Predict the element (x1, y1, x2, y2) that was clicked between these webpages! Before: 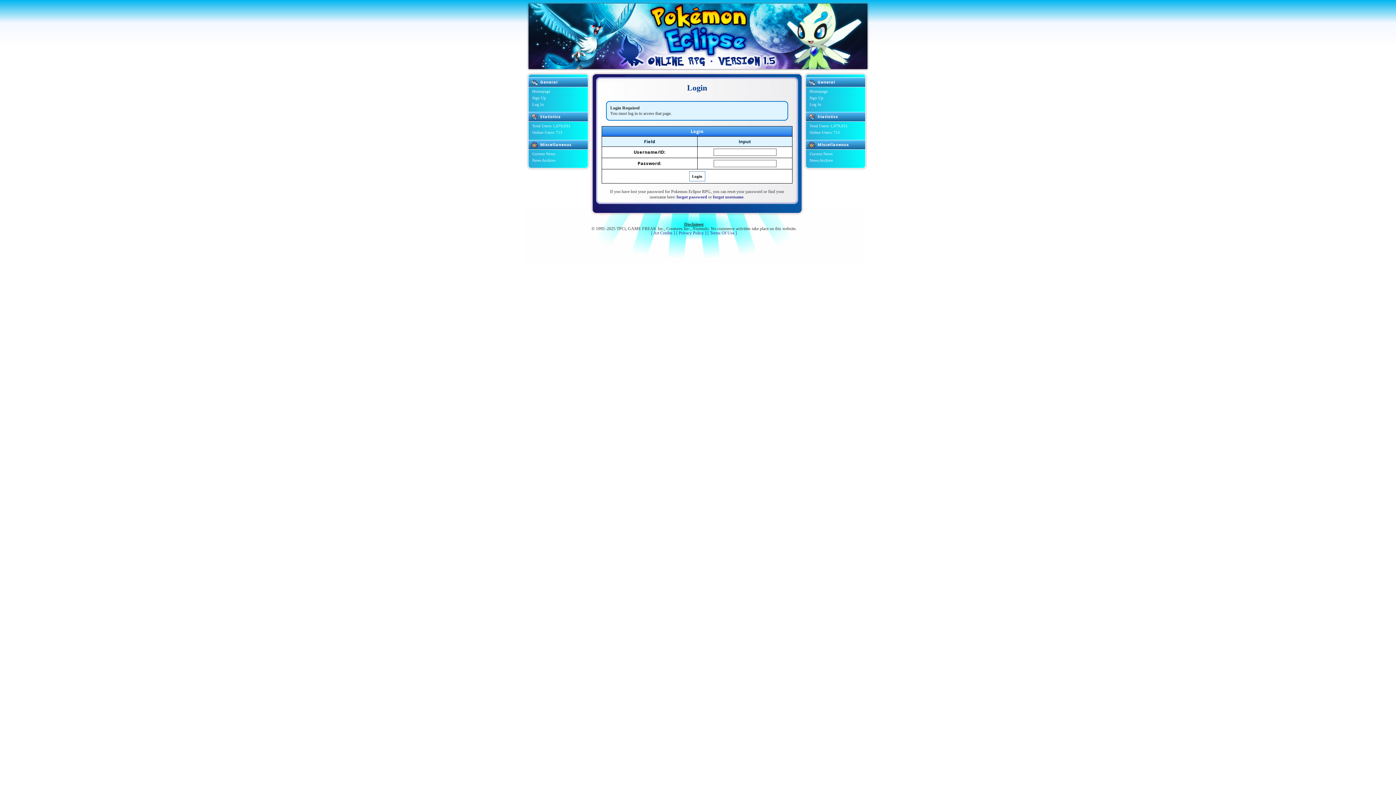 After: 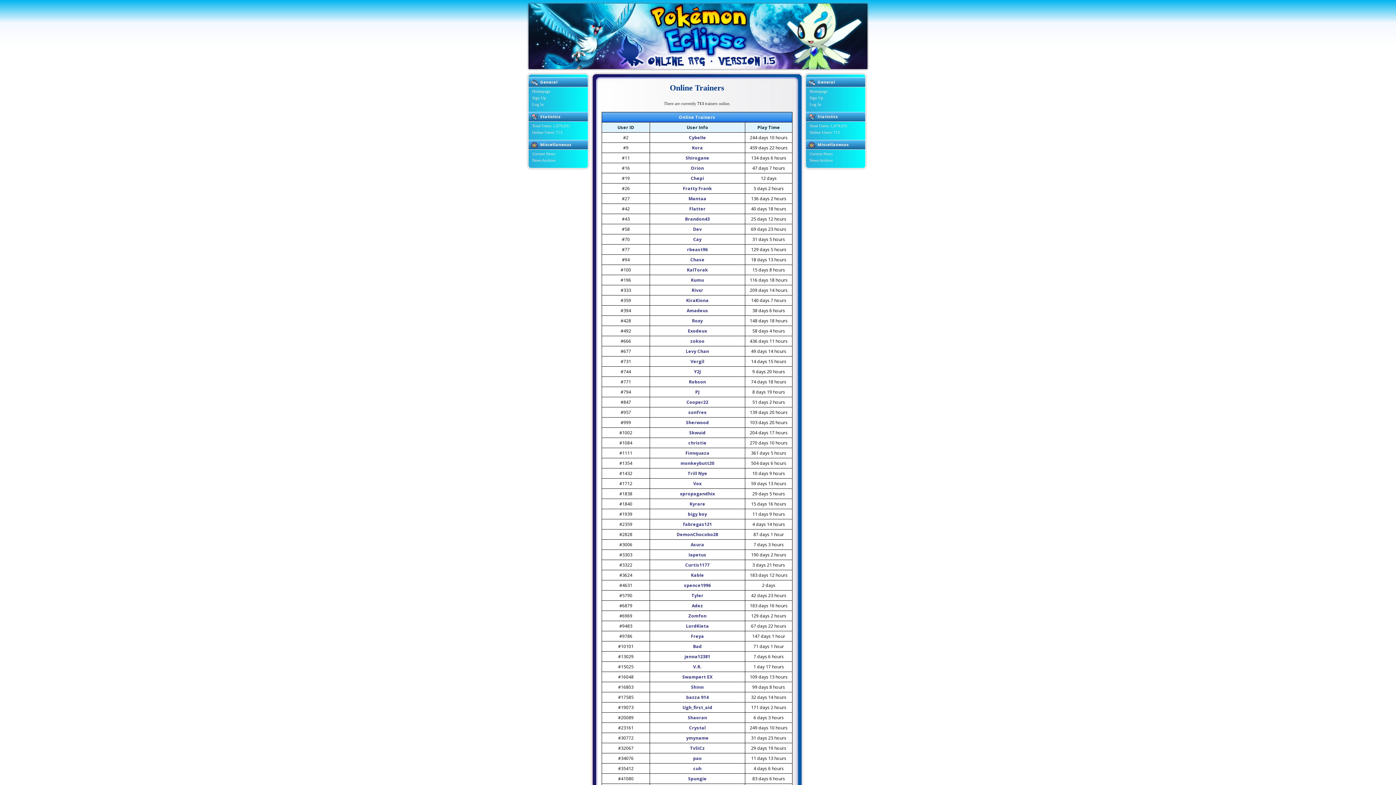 Action: label: Online Users: 713 bbox: (806, 129, 865, 135)